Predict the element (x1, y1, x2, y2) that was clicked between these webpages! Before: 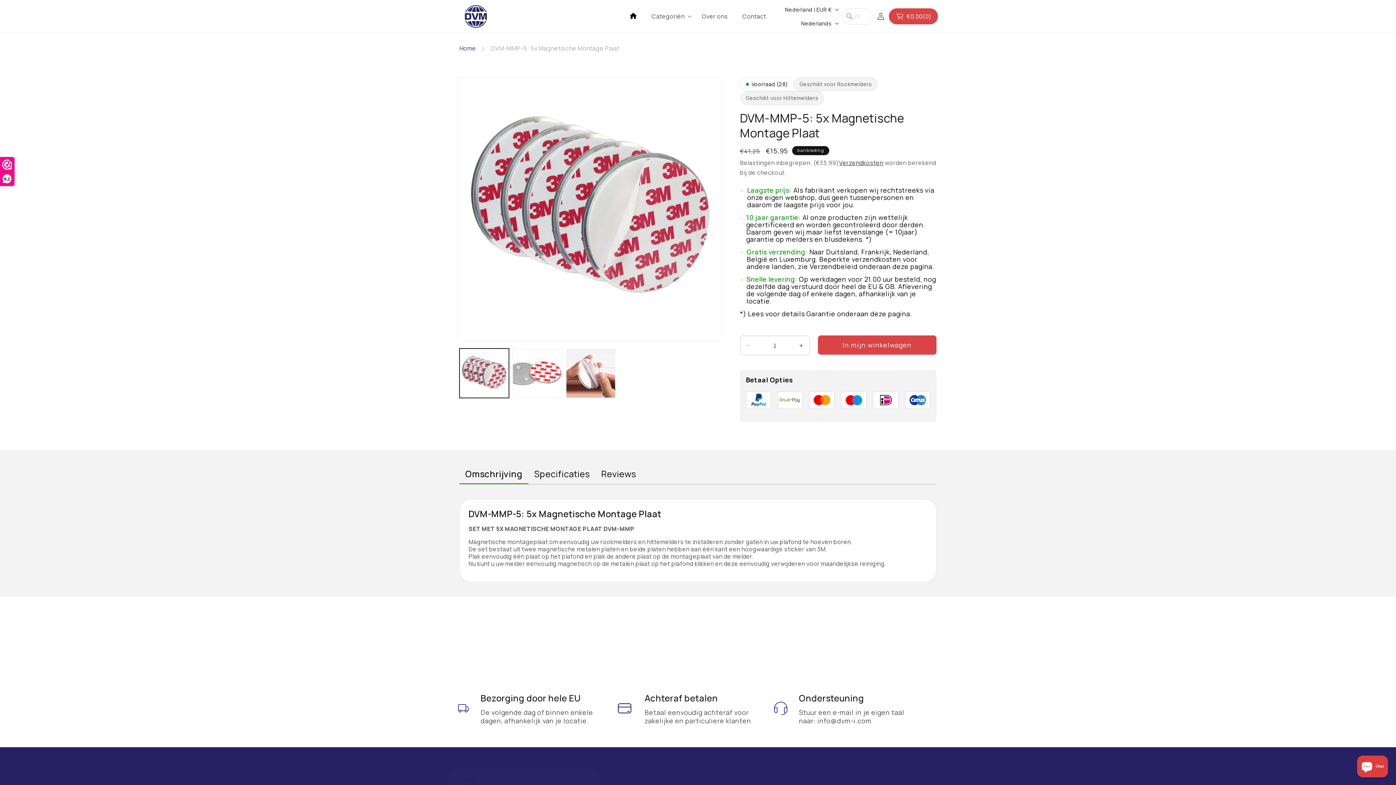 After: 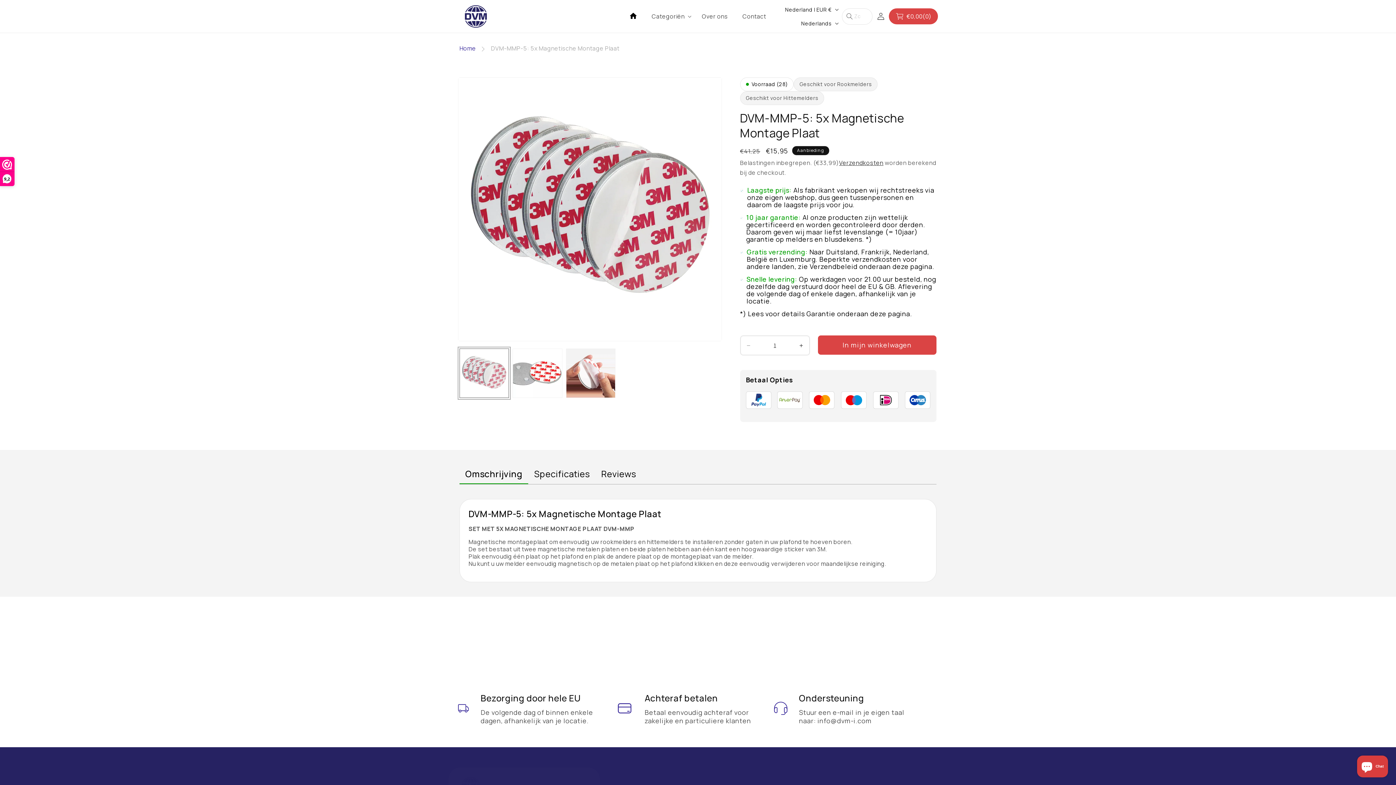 Action: label: Afbeelding 1 laden in gallery-weergave bbox: (459, 348, 509, 398)